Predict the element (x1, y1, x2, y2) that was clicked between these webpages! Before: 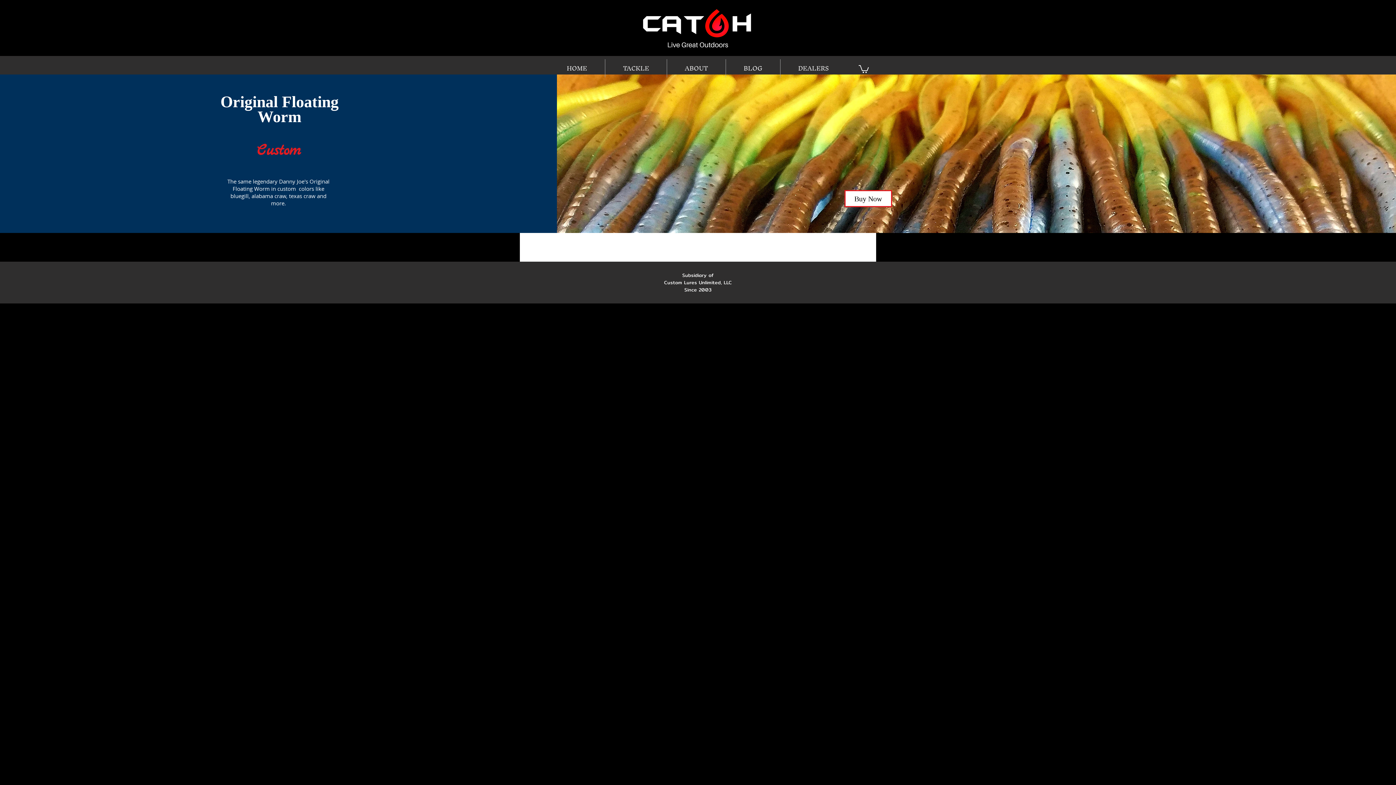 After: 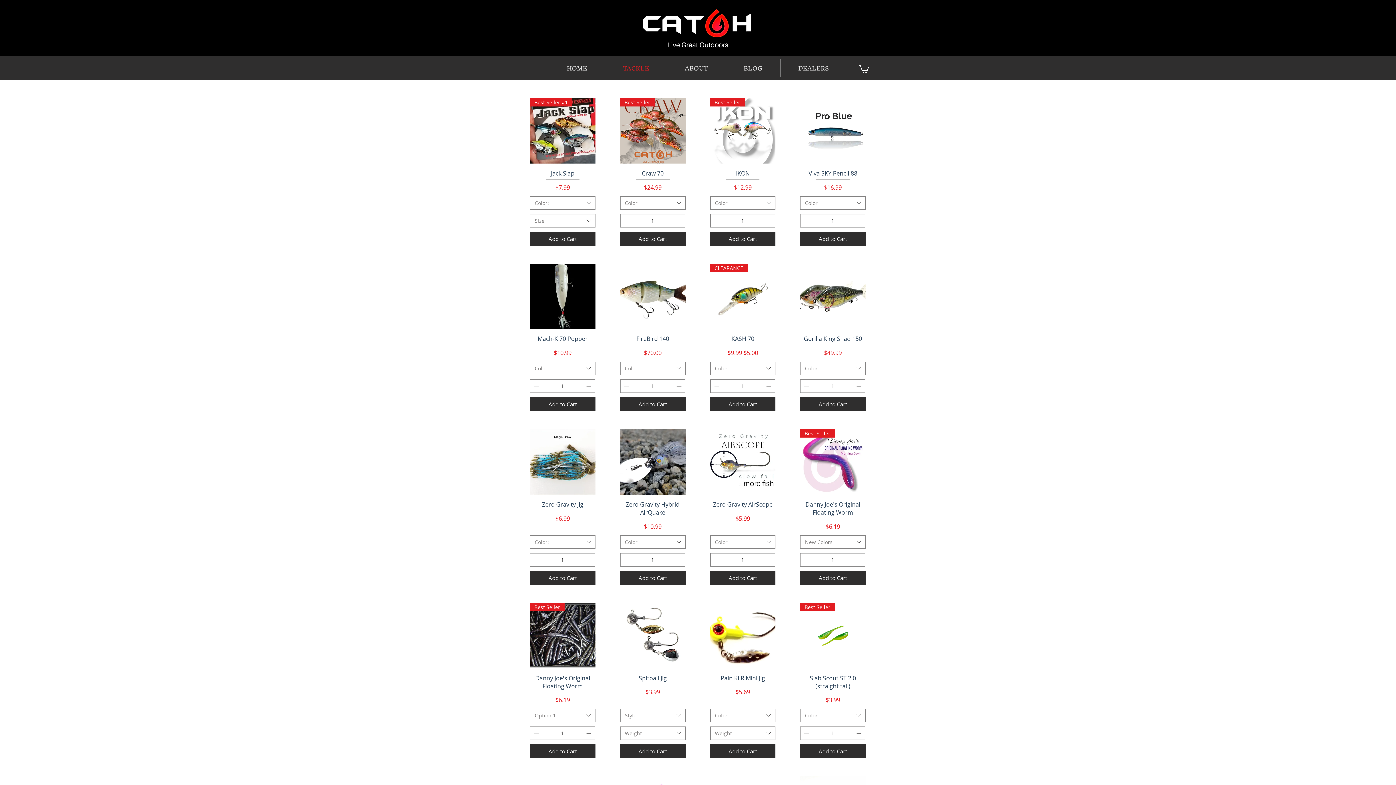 Action: bbox: (605, 59, 666, 77) label: TACKLE